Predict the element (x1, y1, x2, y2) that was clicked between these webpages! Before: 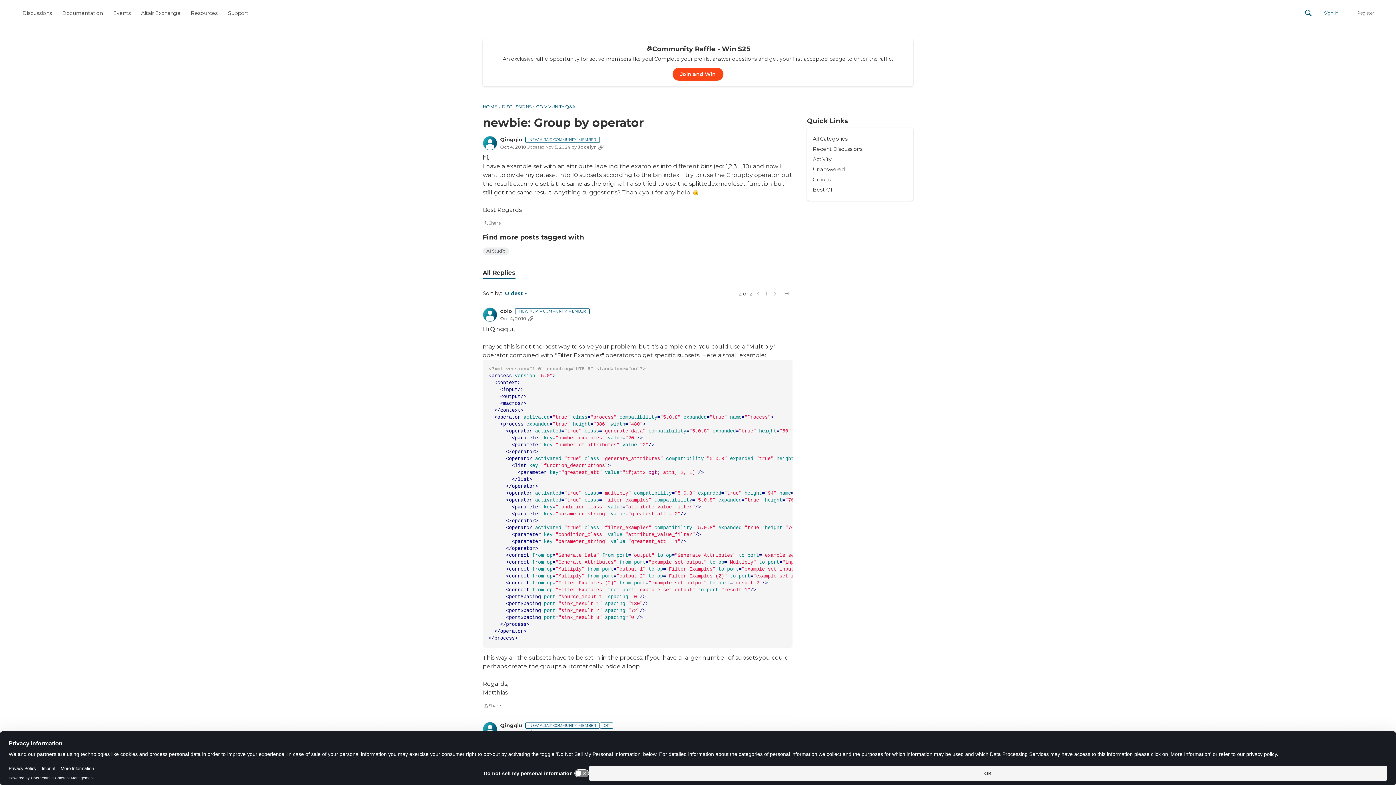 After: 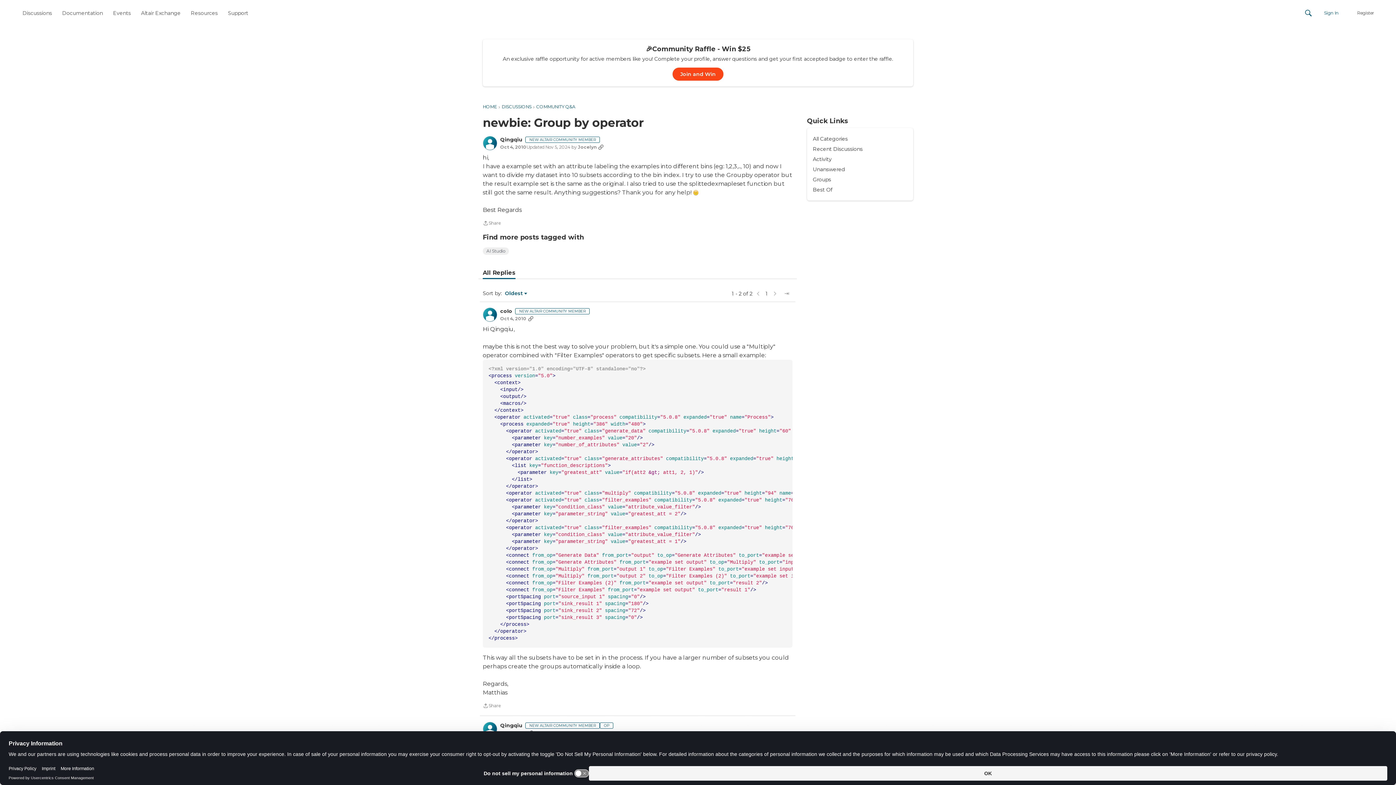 Action: label: Oct 4, 2010 bbox: (500, 144, 526, 149)